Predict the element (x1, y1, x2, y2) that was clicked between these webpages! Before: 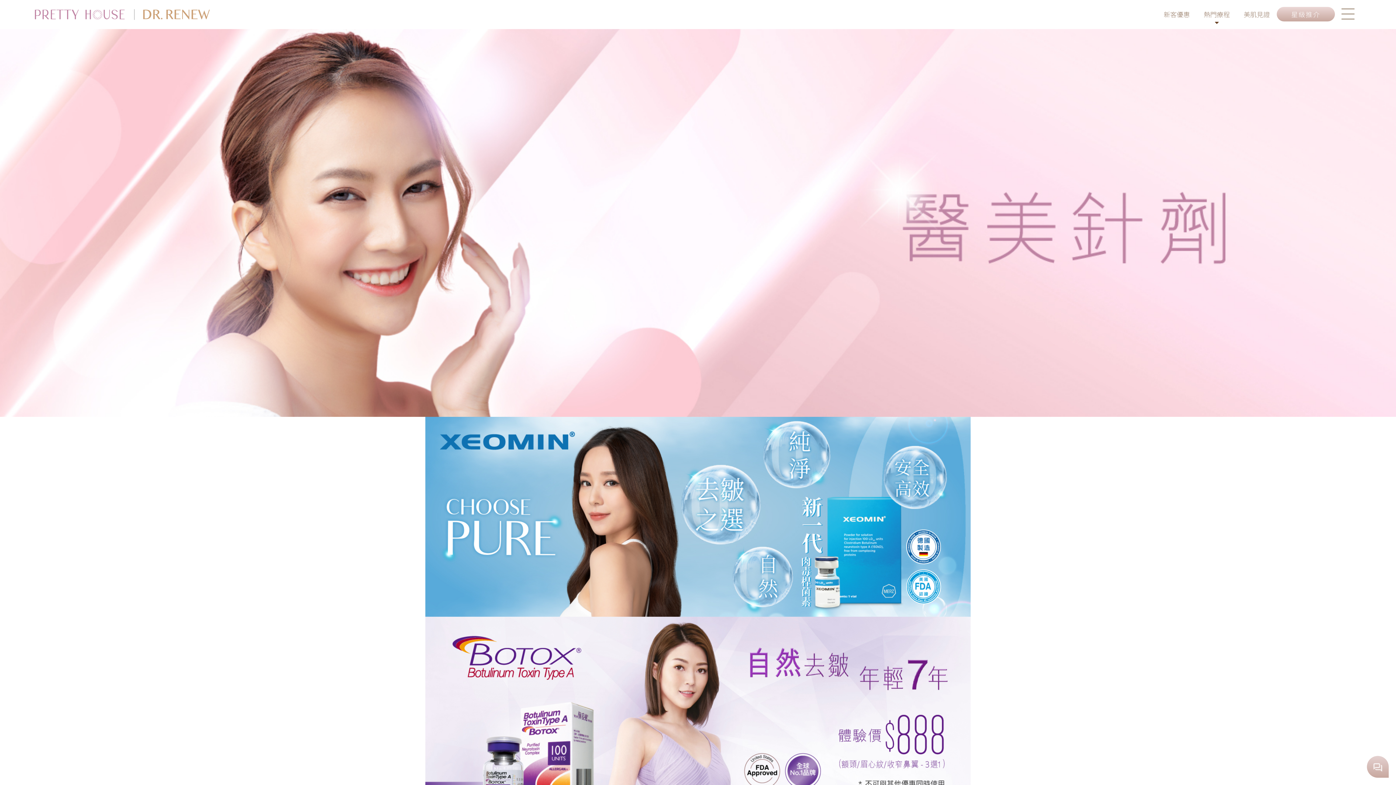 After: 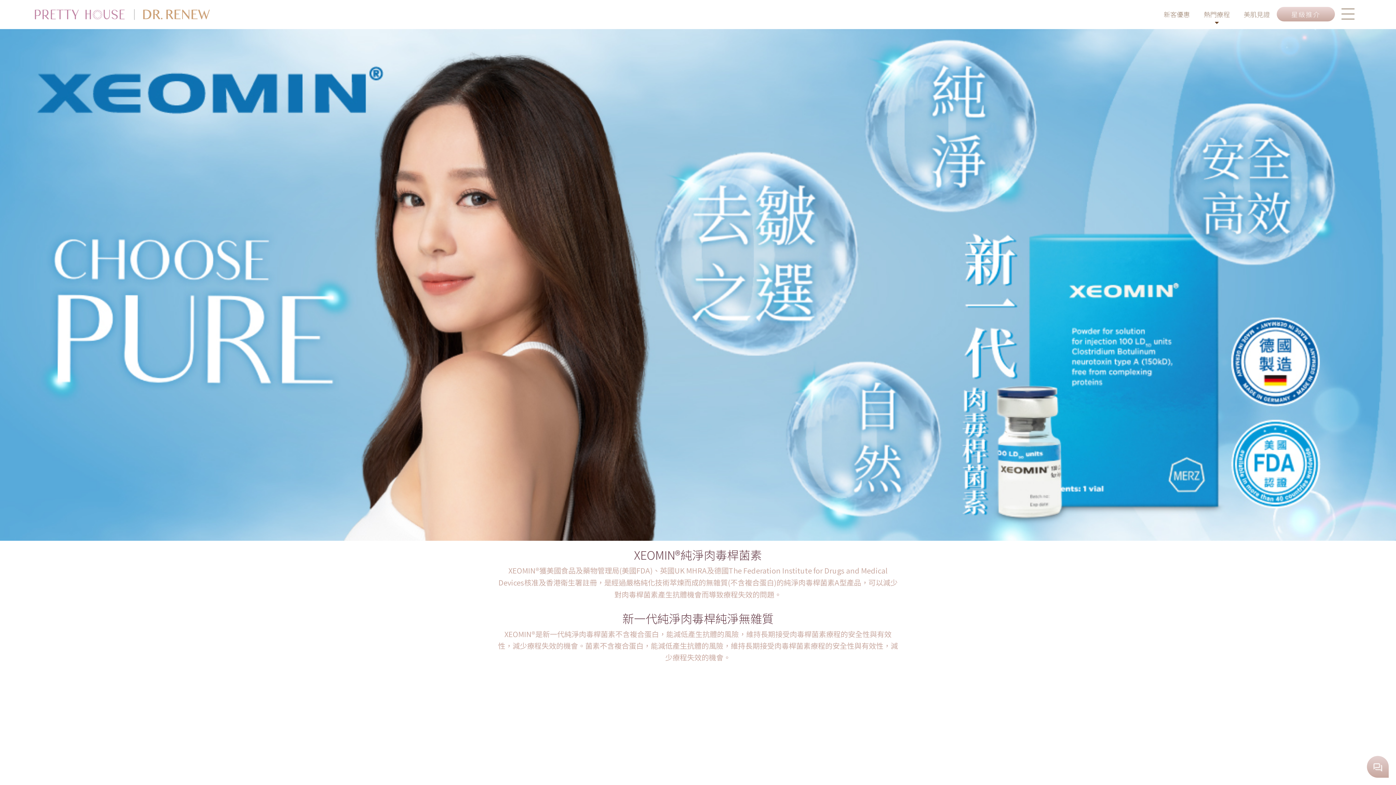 Action: bbox: (425, 416, 970, 616)